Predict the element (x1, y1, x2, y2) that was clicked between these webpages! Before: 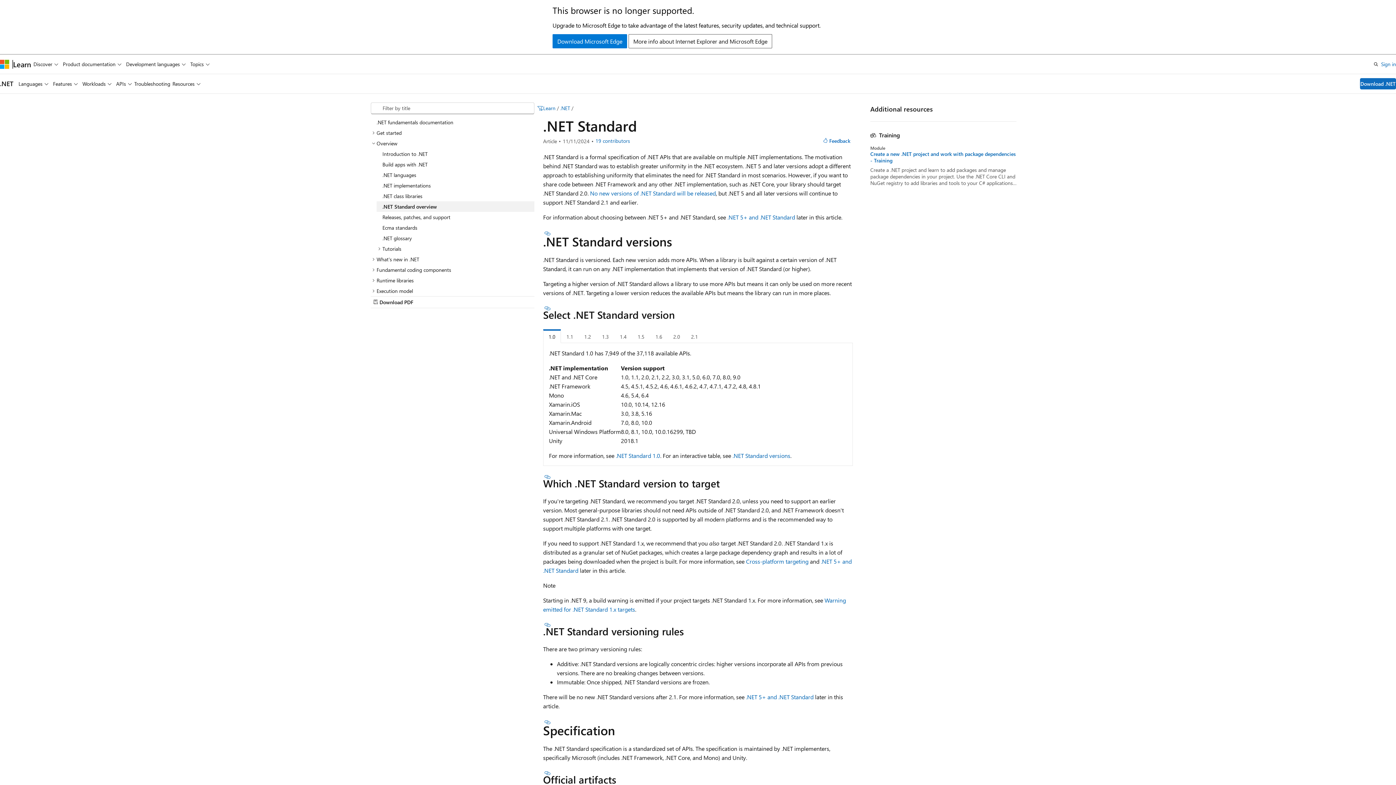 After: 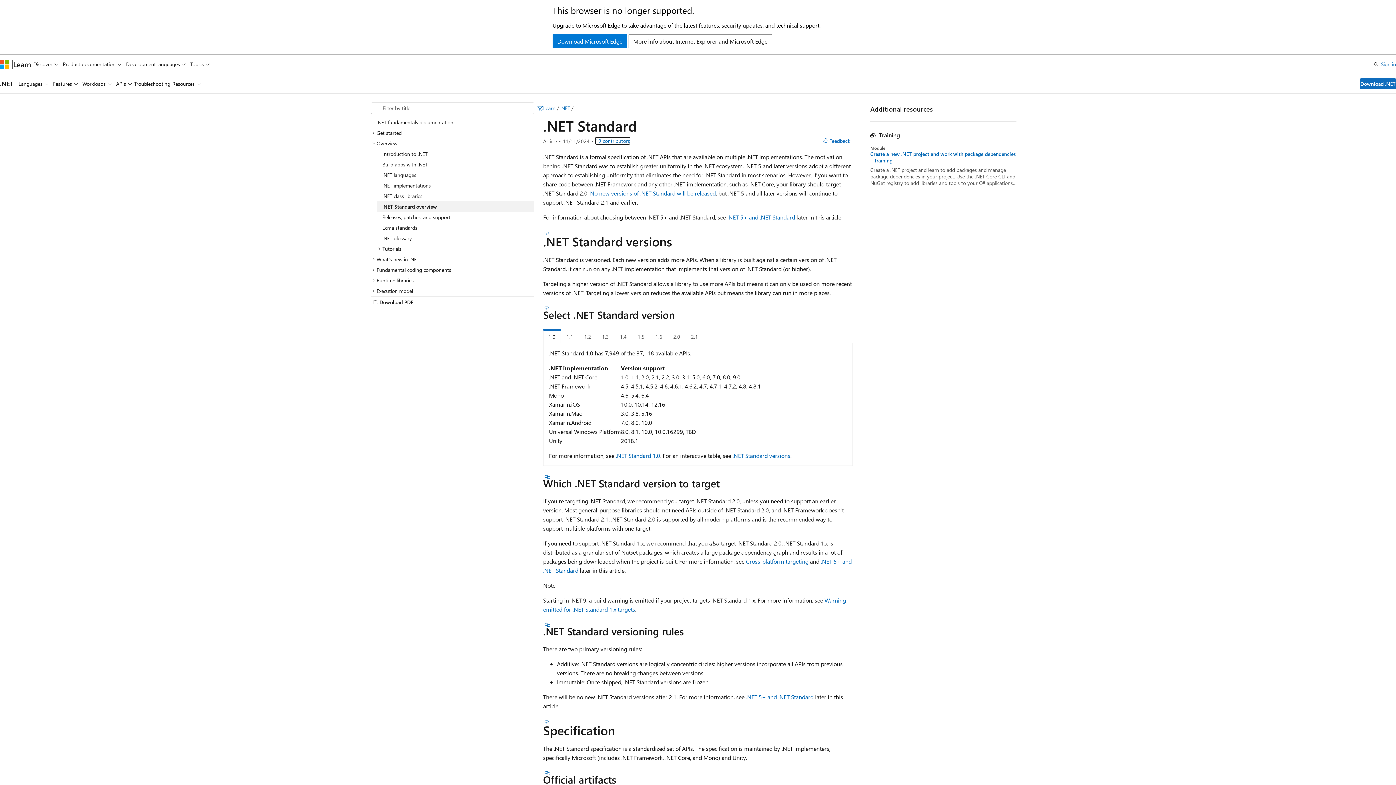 Action: bbox: (595, 138, 630, 144) label: 19 contributors